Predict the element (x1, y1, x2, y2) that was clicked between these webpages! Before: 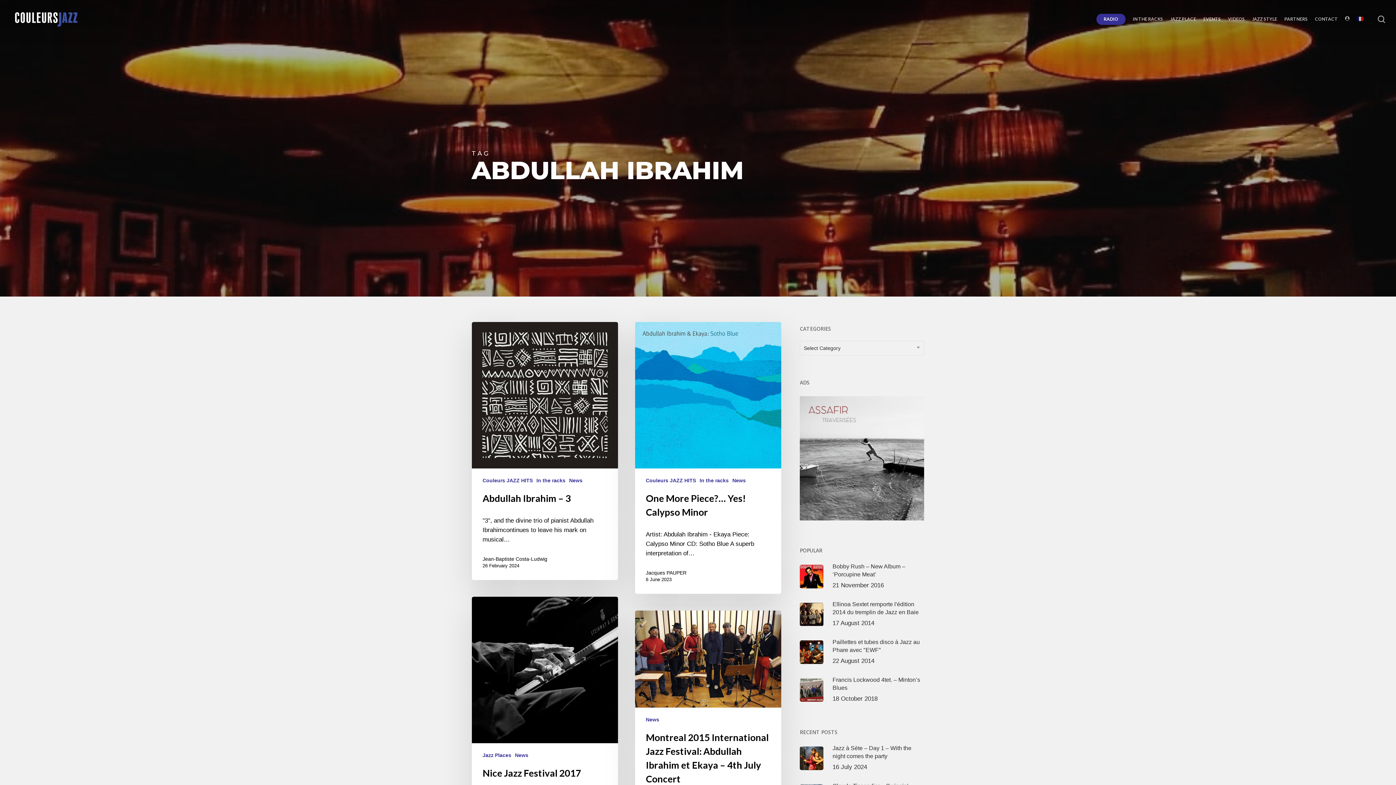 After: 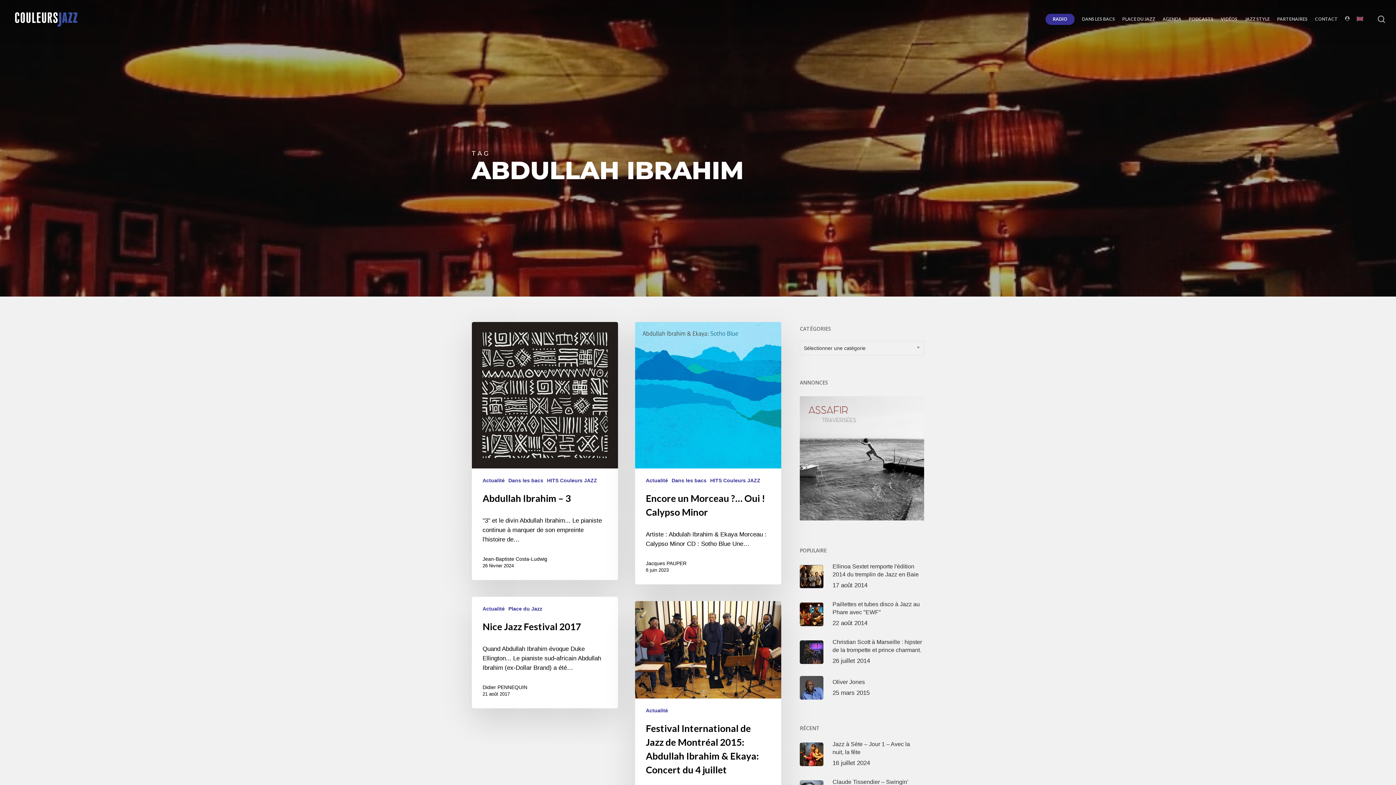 Action: bbox: (1353, 16, 1367, 21)